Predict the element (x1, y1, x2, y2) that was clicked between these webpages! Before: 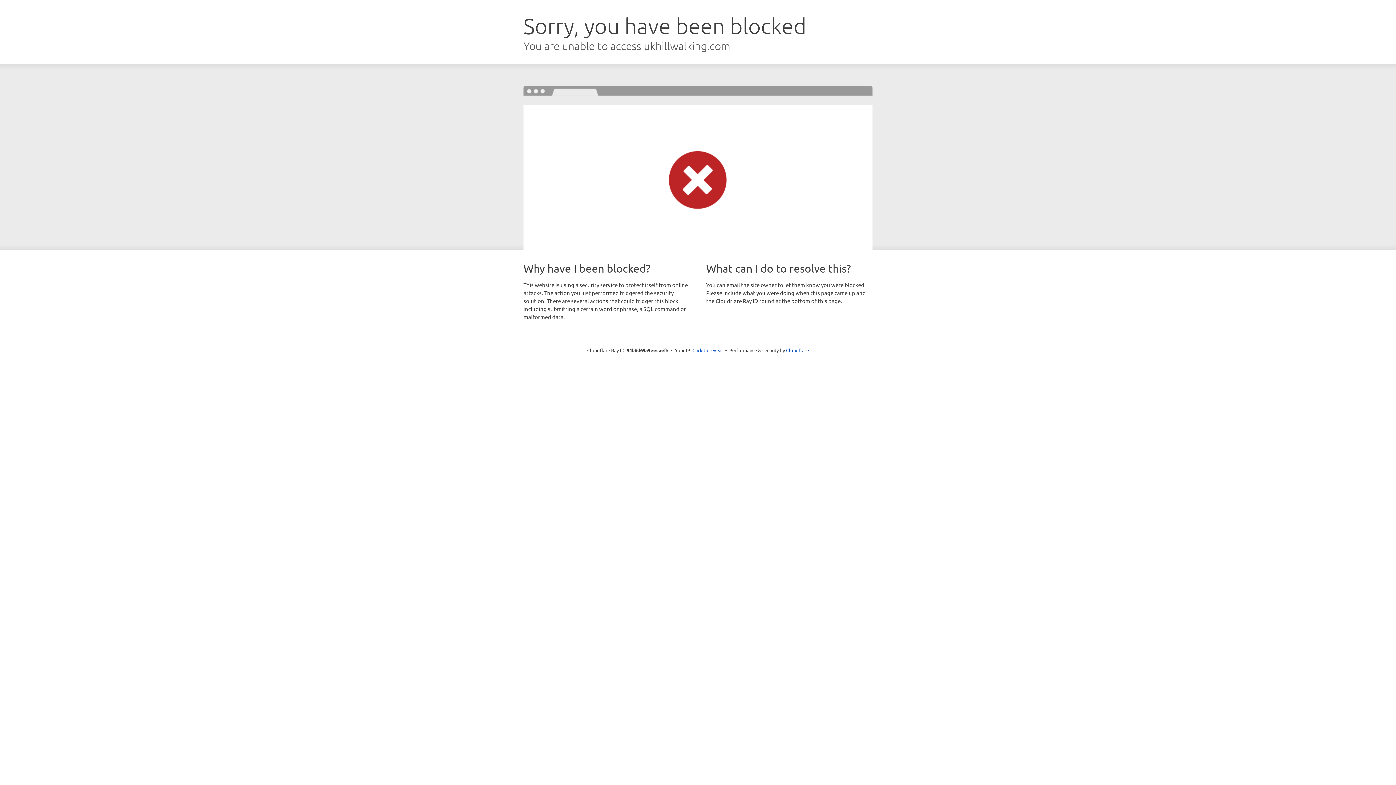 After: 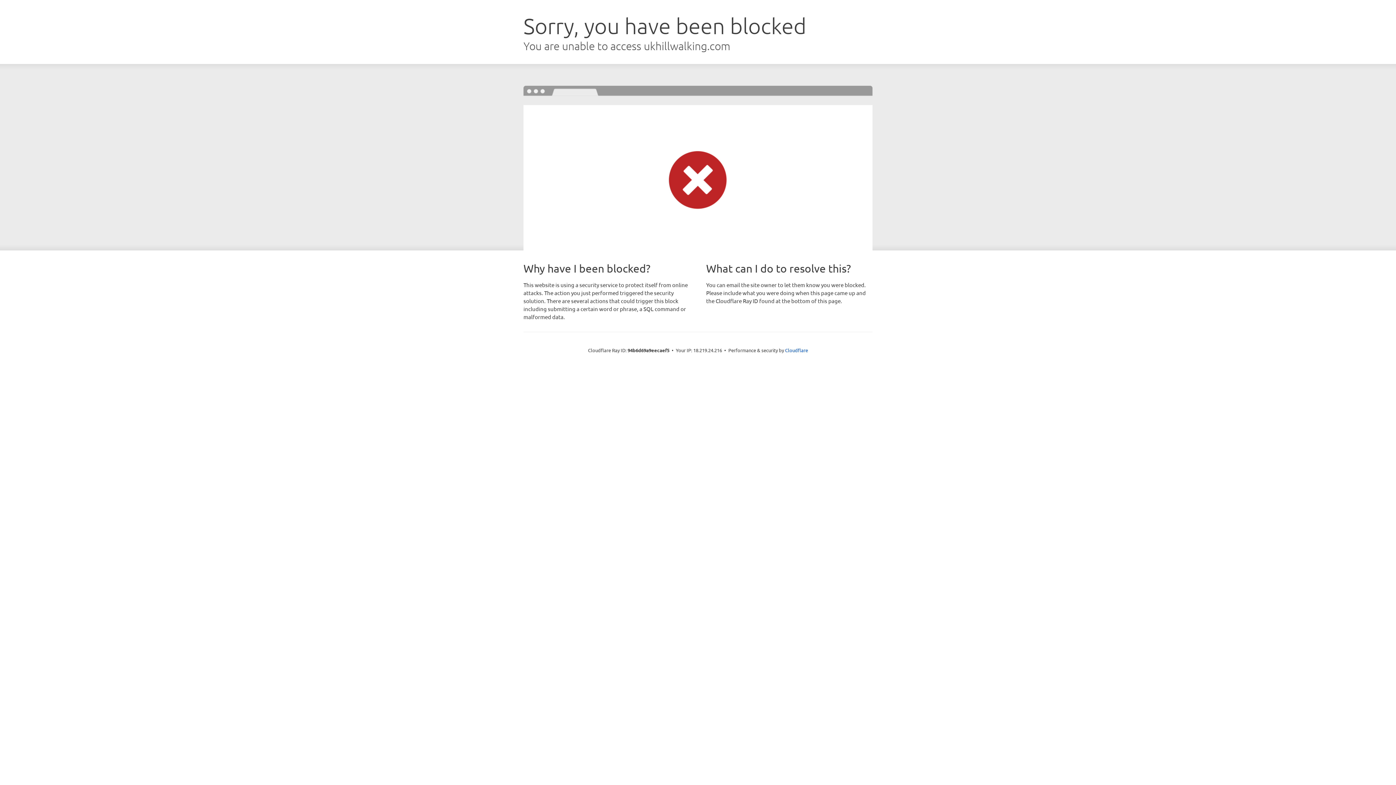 Action: bbox: (692, 346, 723, 353) label: Click to reveal